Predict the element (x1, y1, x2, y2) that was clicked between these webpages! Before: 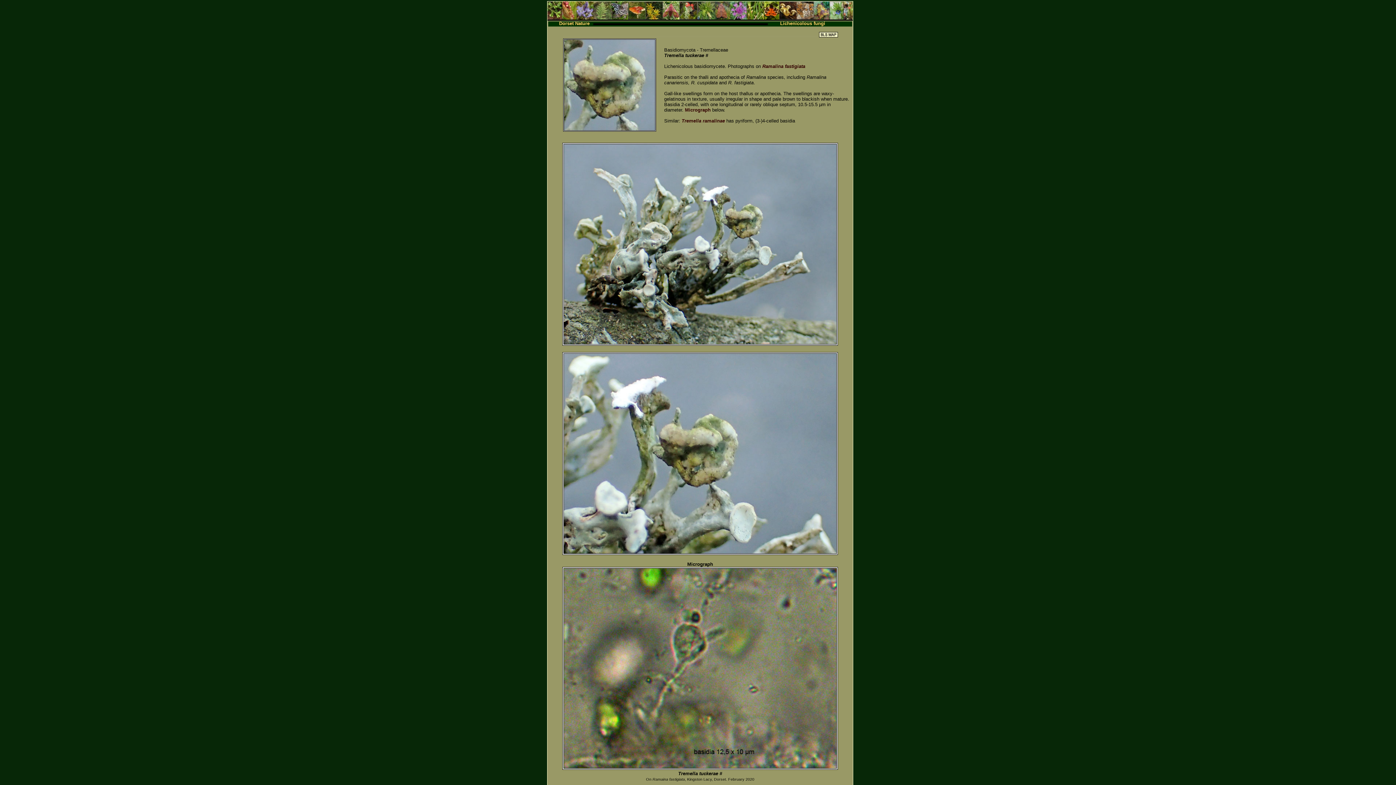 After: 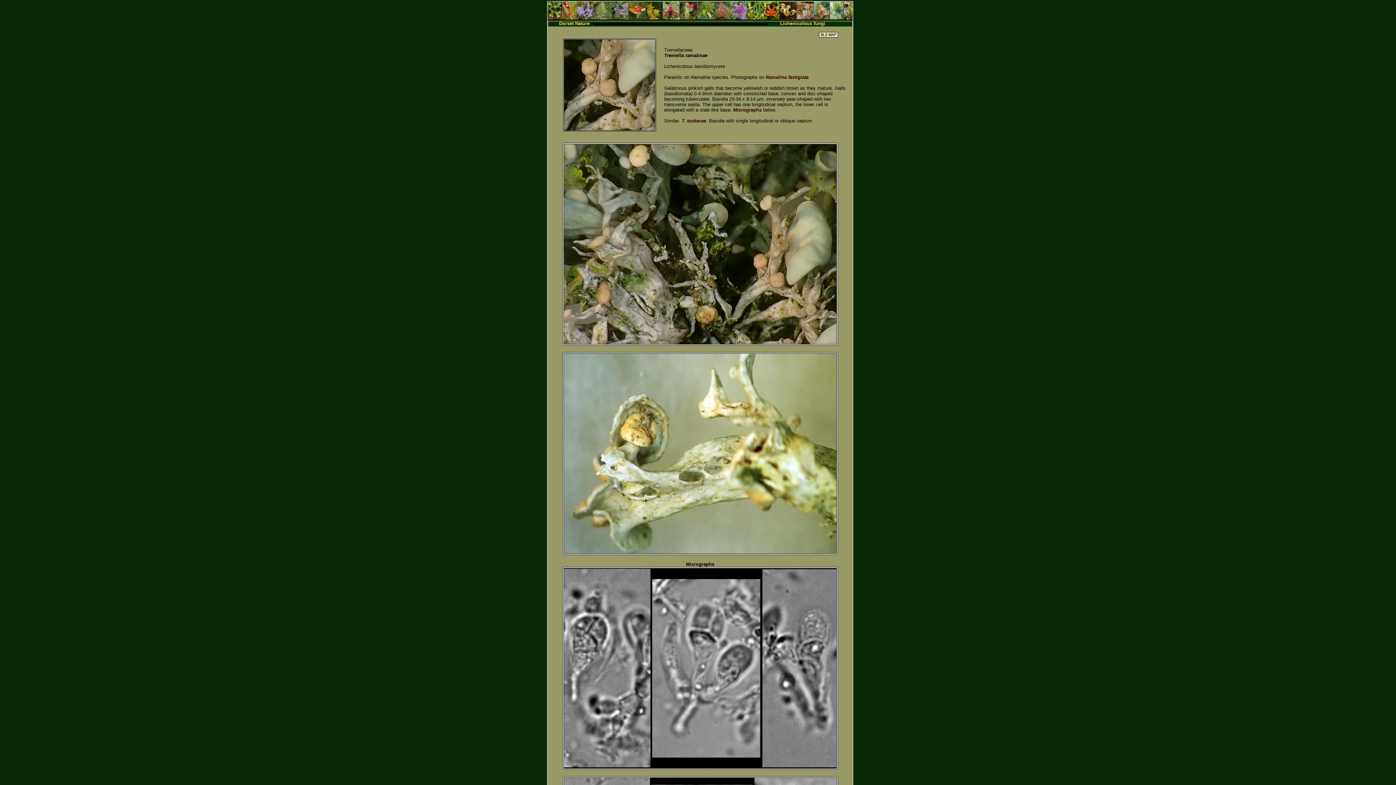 Action: bbox: (681, 118, 725, 123) label: Tremella ramalinae